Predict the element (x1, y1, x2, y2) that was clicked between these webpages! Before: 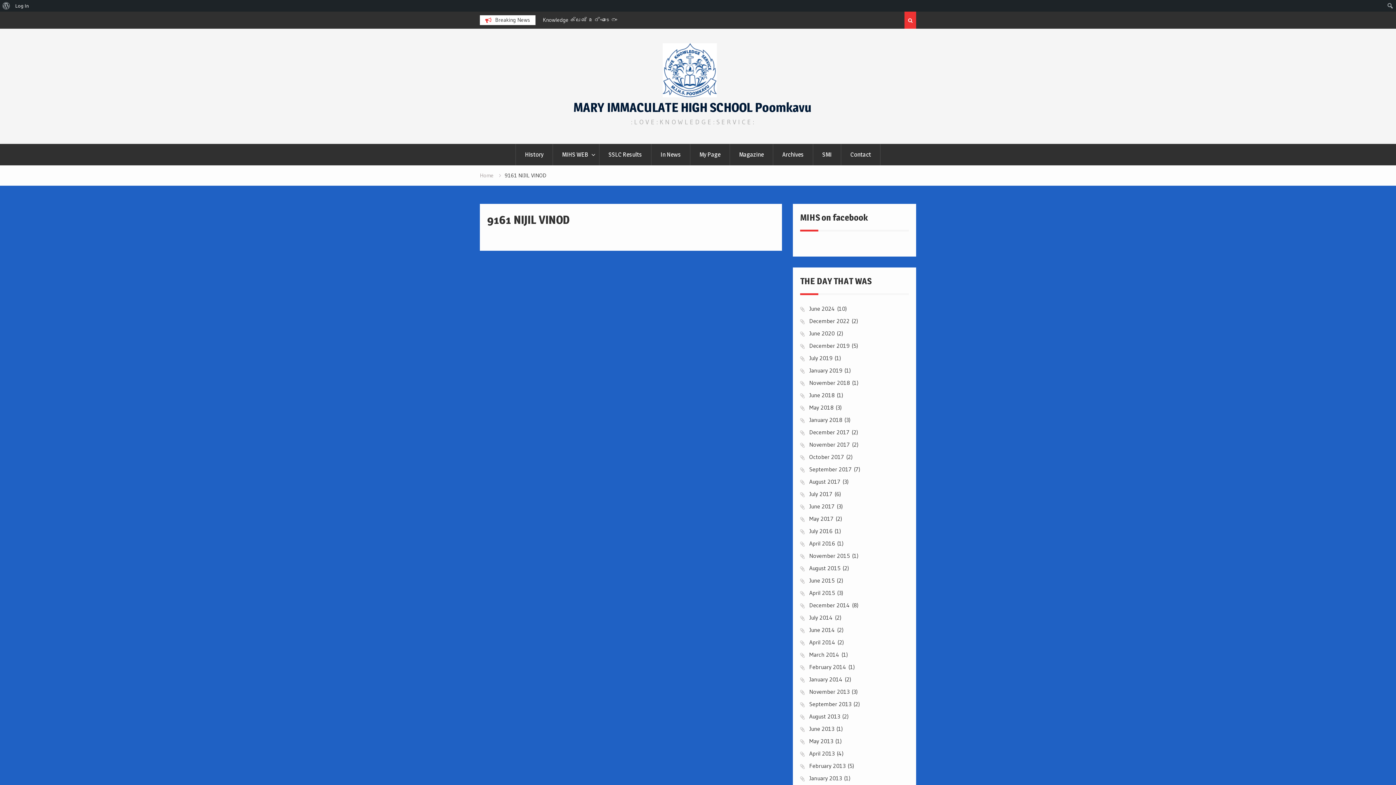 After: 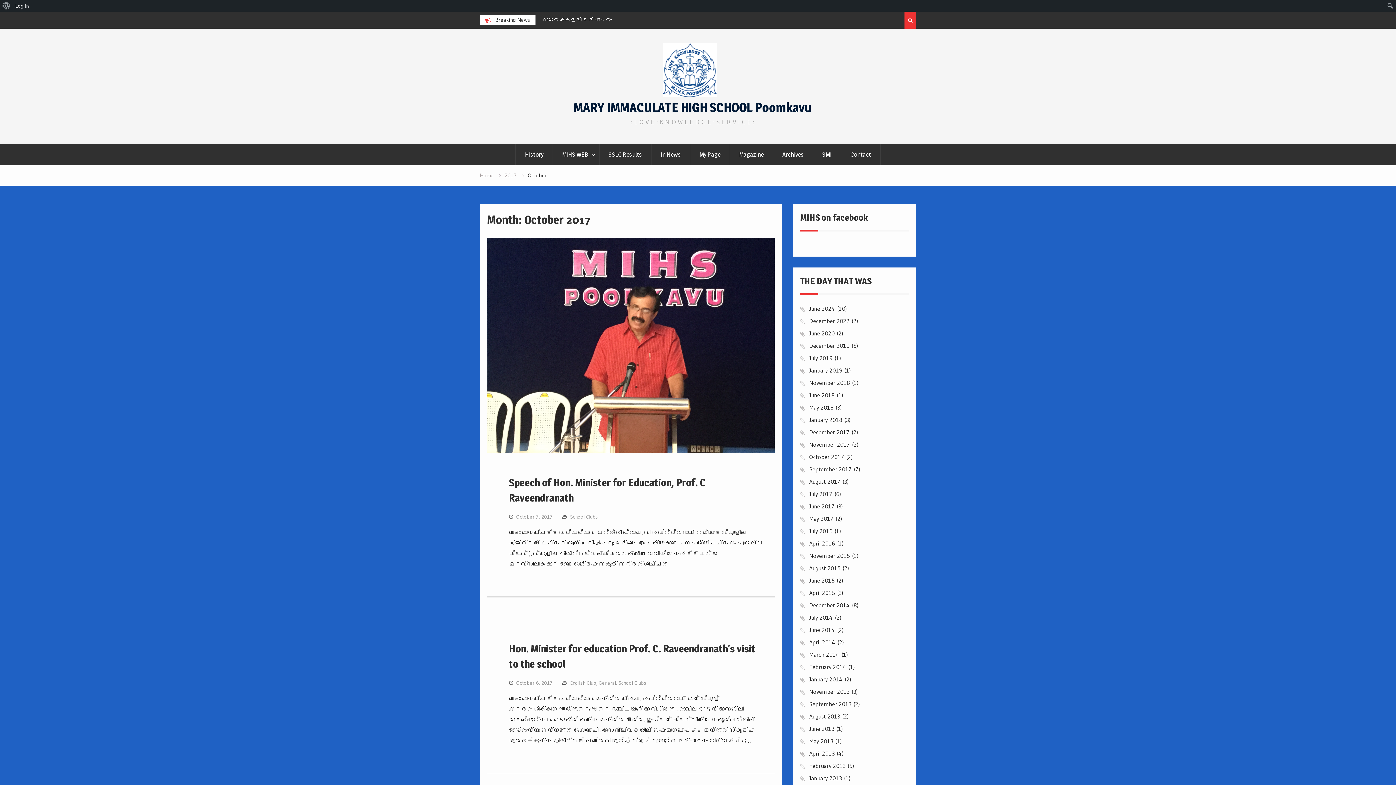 Action: bbox: (809, 453, 844, 460) label: October 2017